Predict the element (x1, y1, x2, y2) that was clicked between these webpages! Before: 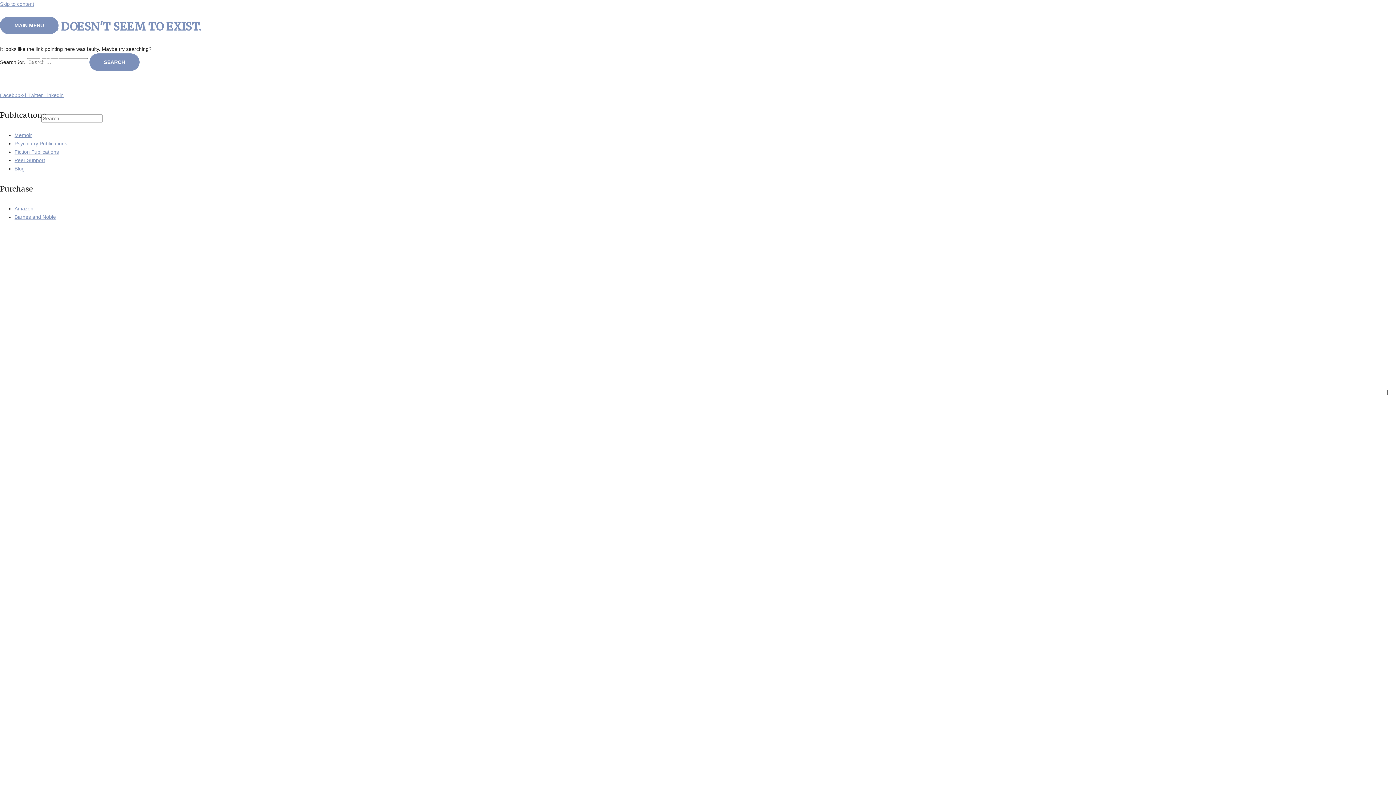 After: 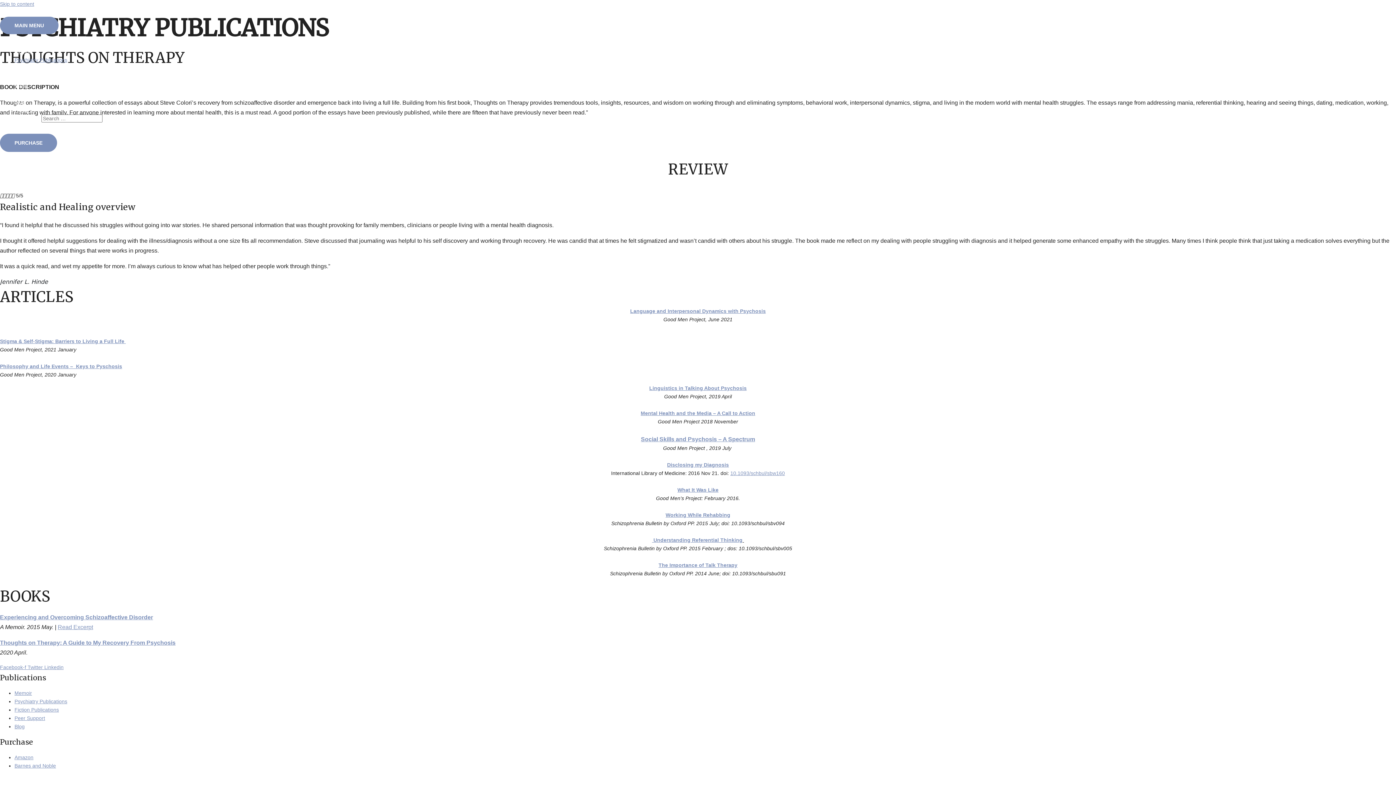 Action: bbox: (14, 56, 450, 64) label: Psychiatry Publications